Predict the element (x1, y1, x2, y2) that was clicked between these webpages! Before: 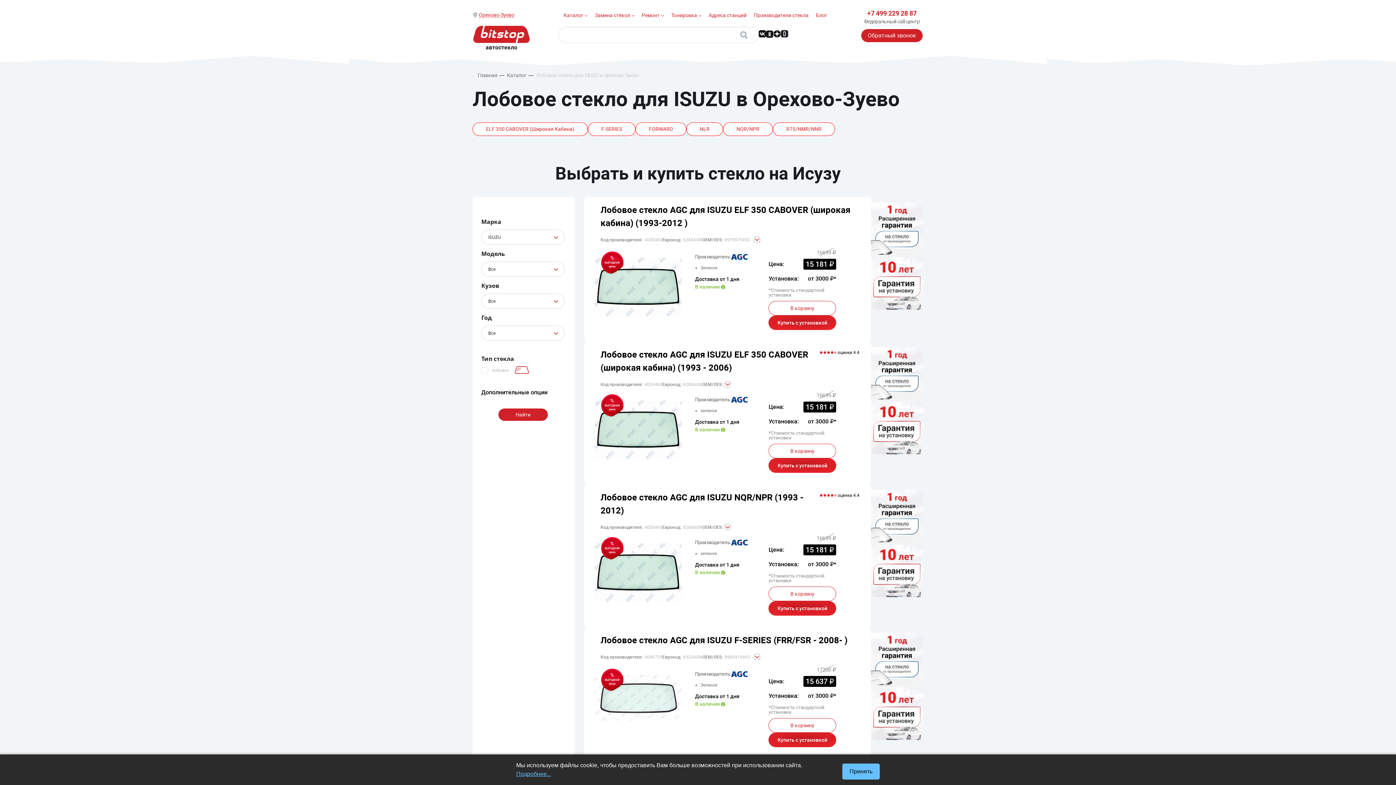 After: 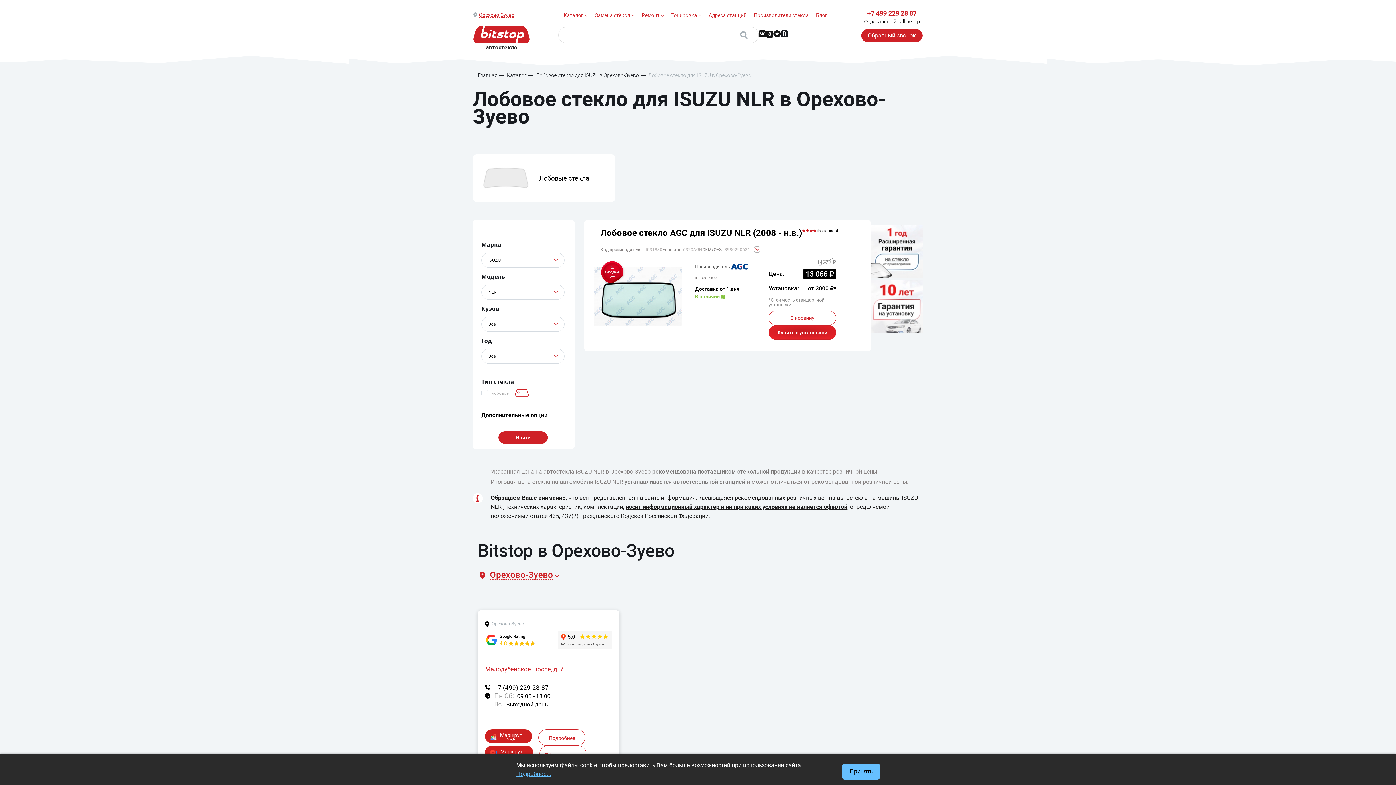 Action: label: NLR bbox: (686, 122, 723, 136)